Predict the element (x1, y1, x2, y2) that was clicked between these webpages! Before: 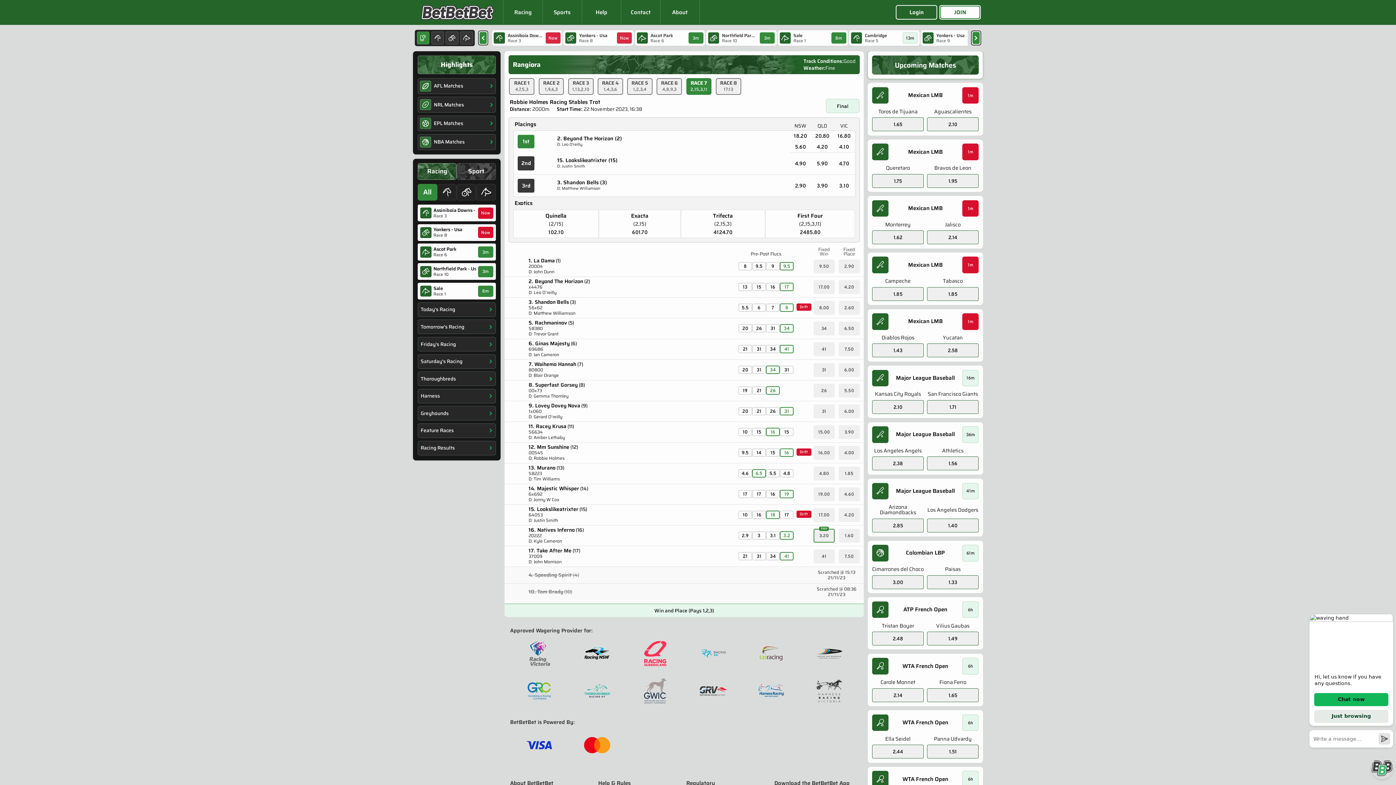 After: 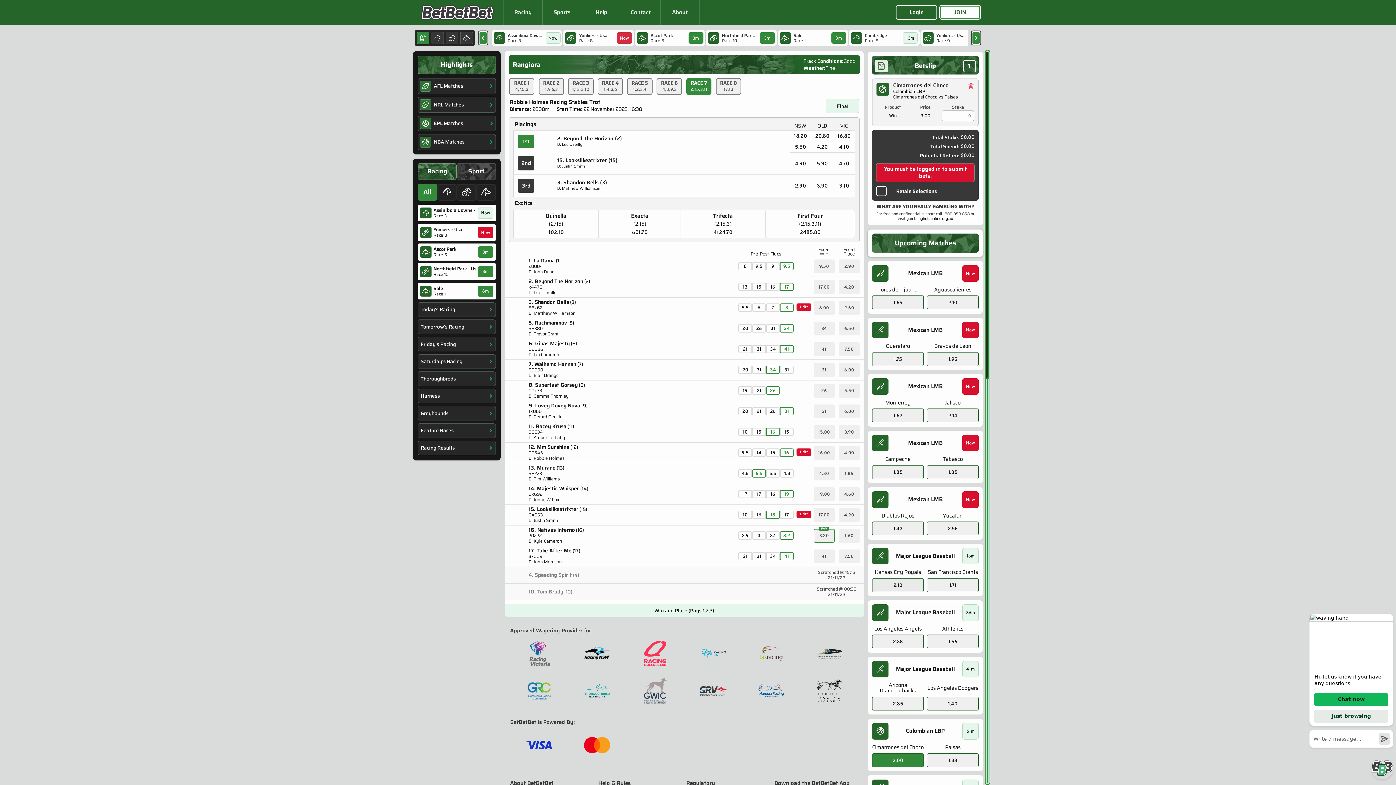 Action: label: 3.00 bbox: (872, 575, 924, 589)